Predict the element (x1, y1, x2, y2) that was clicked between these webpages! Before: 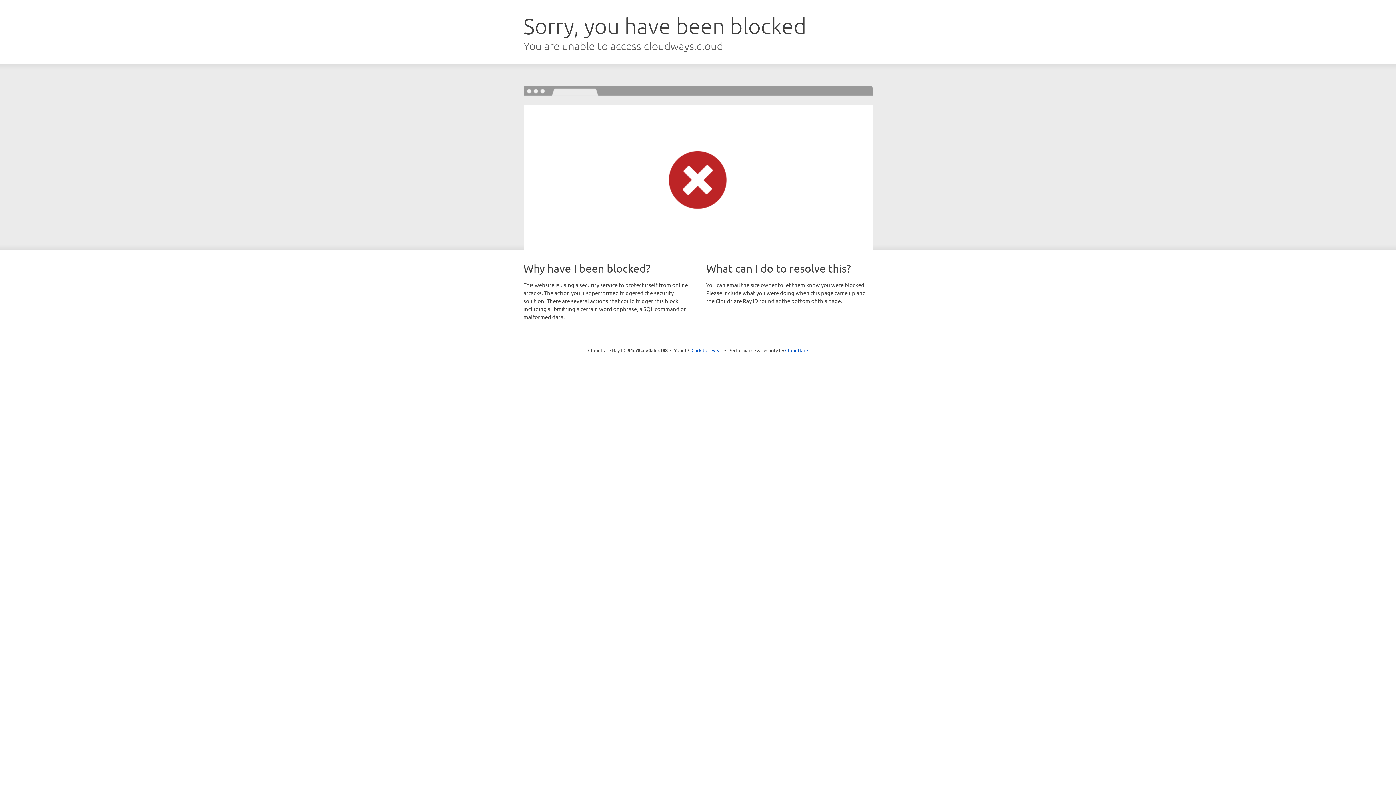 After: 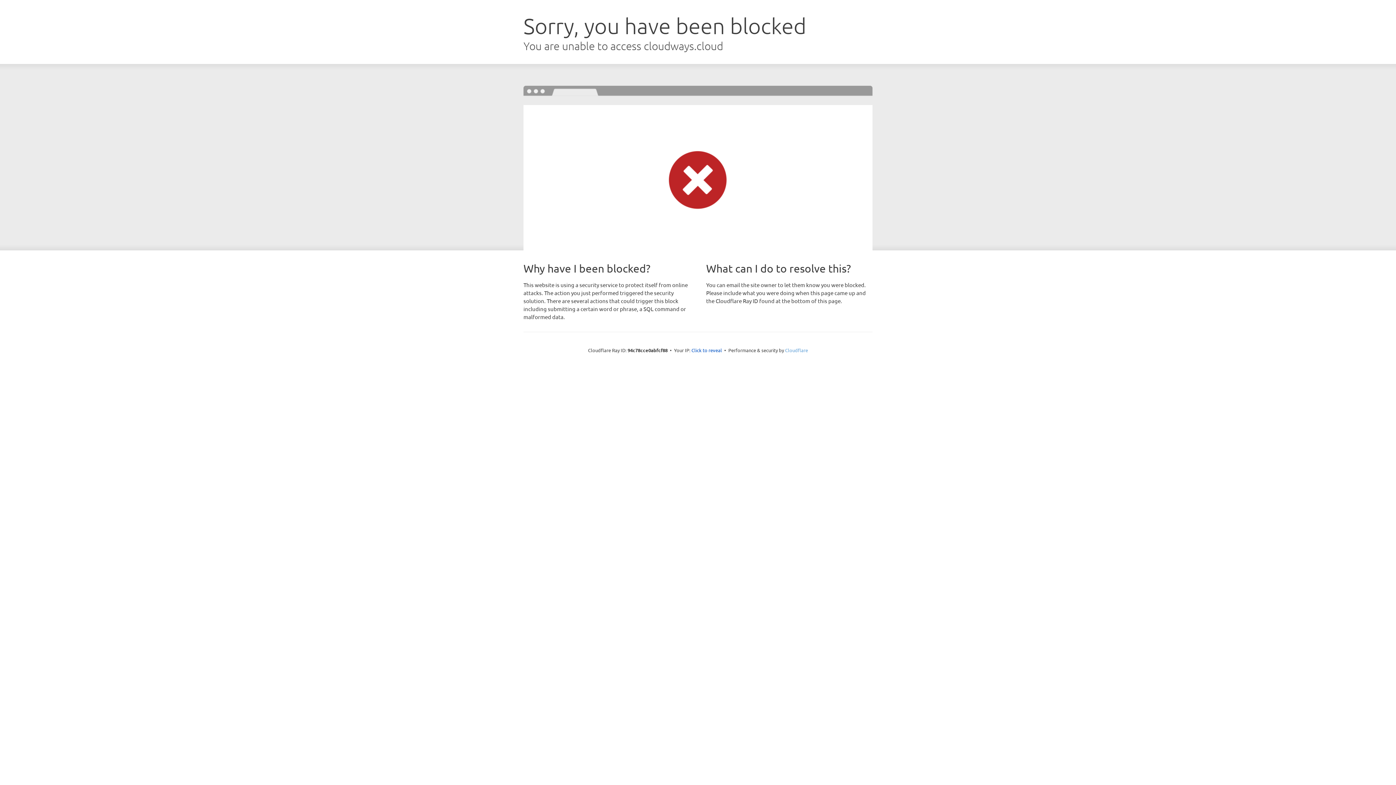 Action: label: Cloudflare bbox: (785, 347, 808, 353)